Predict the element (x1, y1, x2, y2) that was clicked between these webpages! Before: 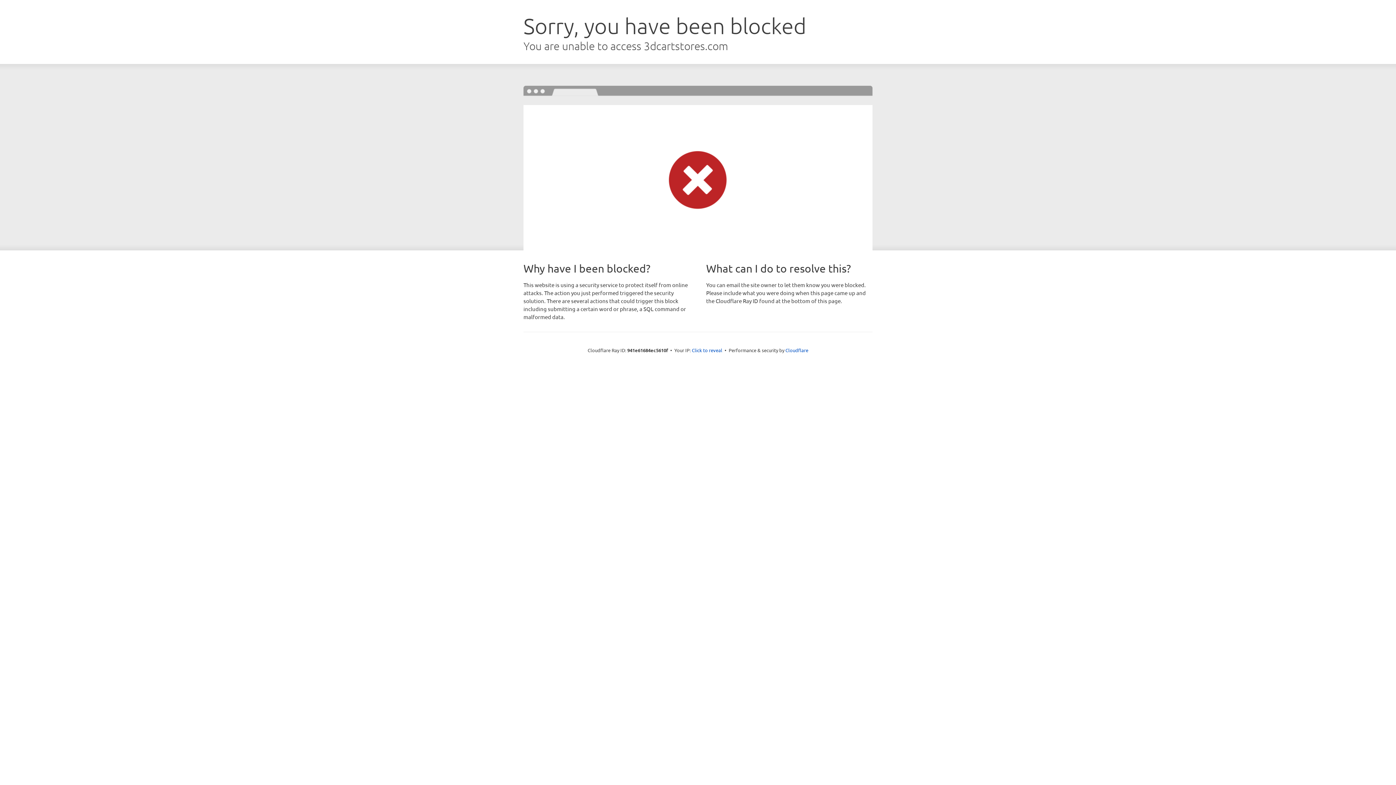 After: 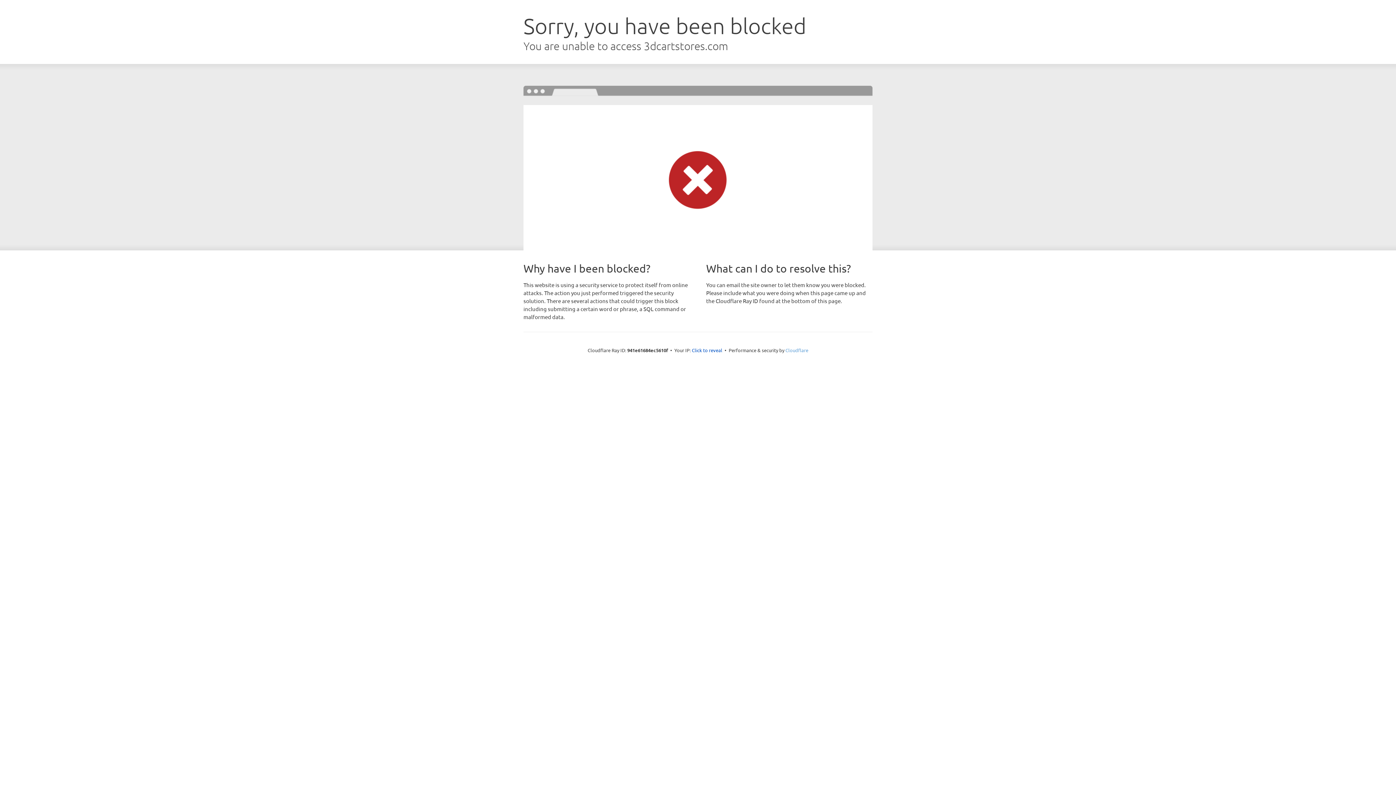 Action: label: Cloudflare bbox: (785, 347, 808, 353)